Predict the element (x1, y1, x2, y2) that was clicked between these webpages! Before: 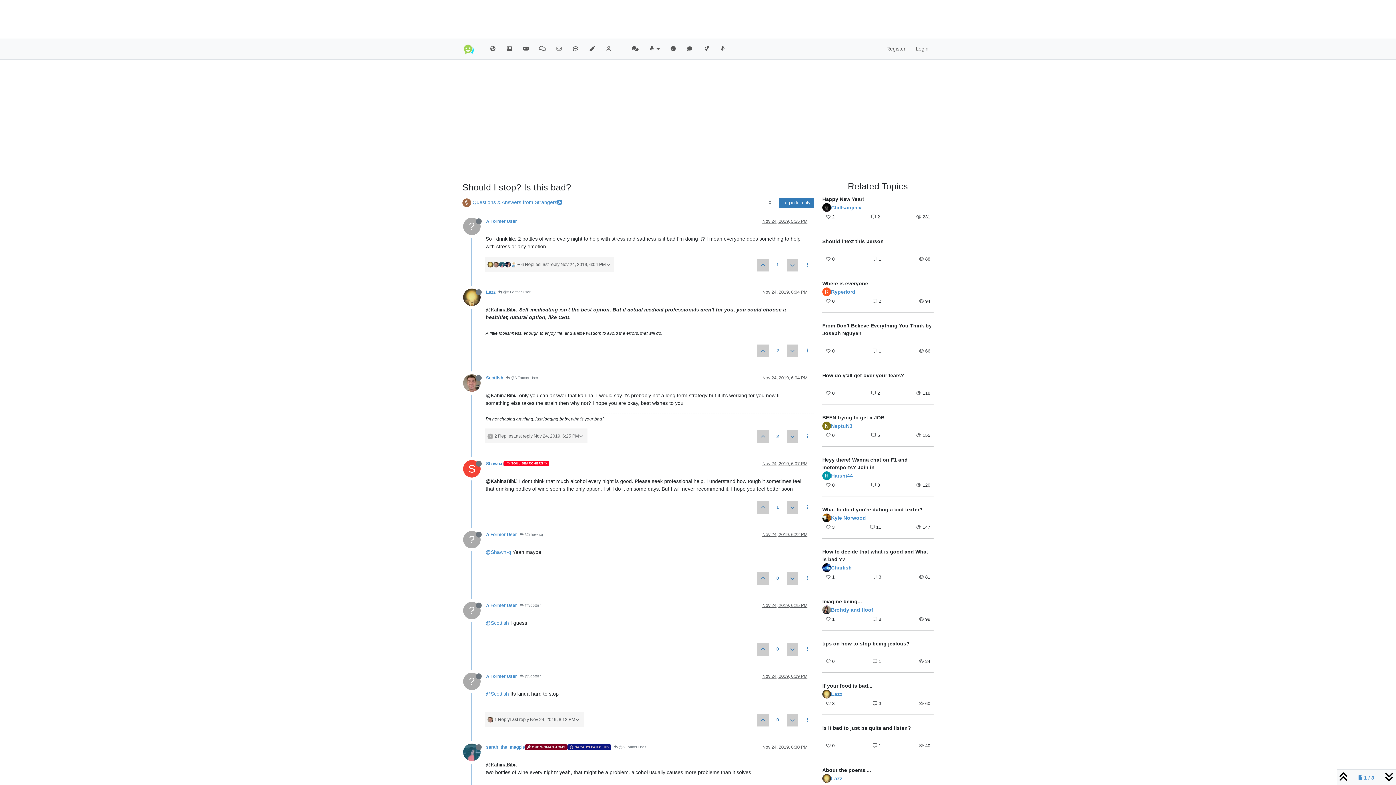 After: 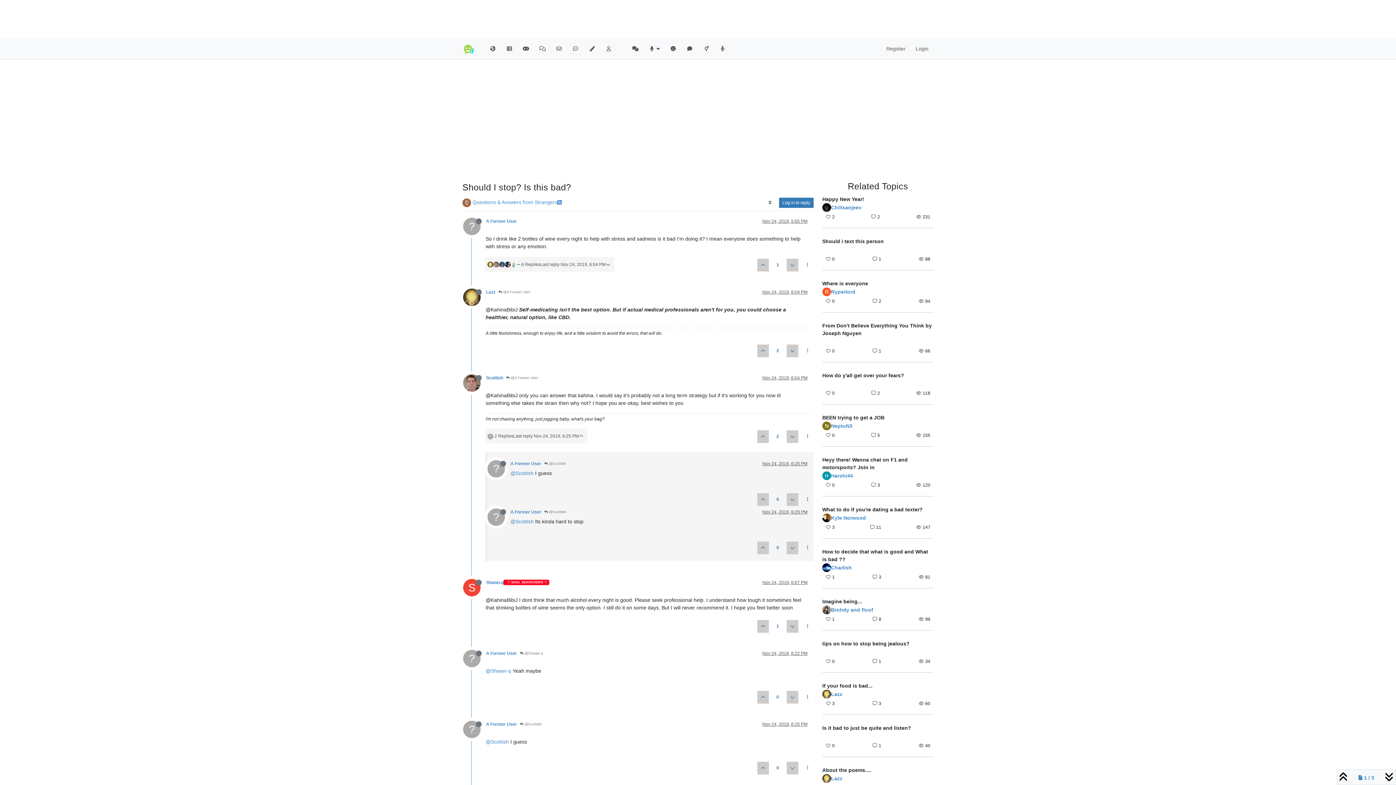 Action: label: ?
2 RepliesLast reply Nov 24, 2019, 6:25 PM bbox: (485, 428, 587, 443)